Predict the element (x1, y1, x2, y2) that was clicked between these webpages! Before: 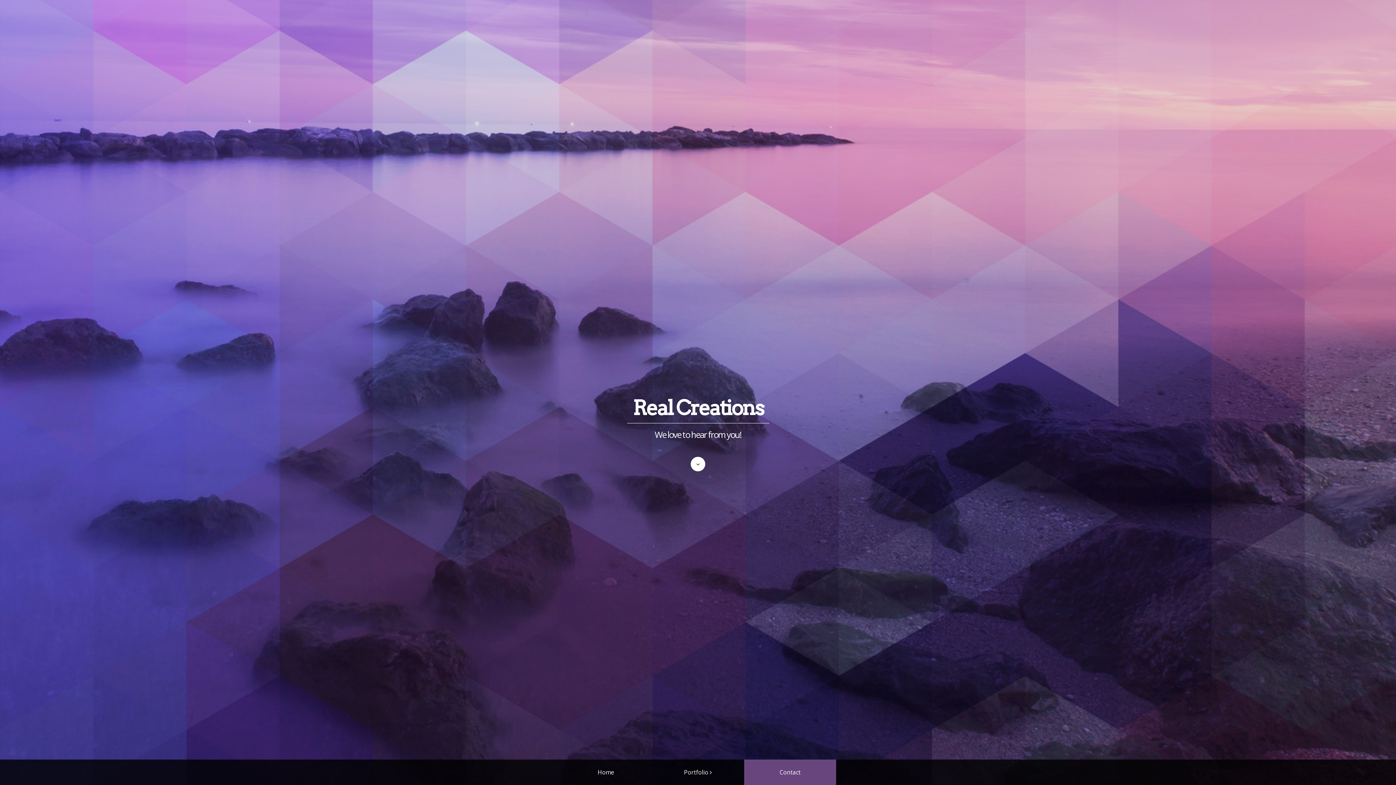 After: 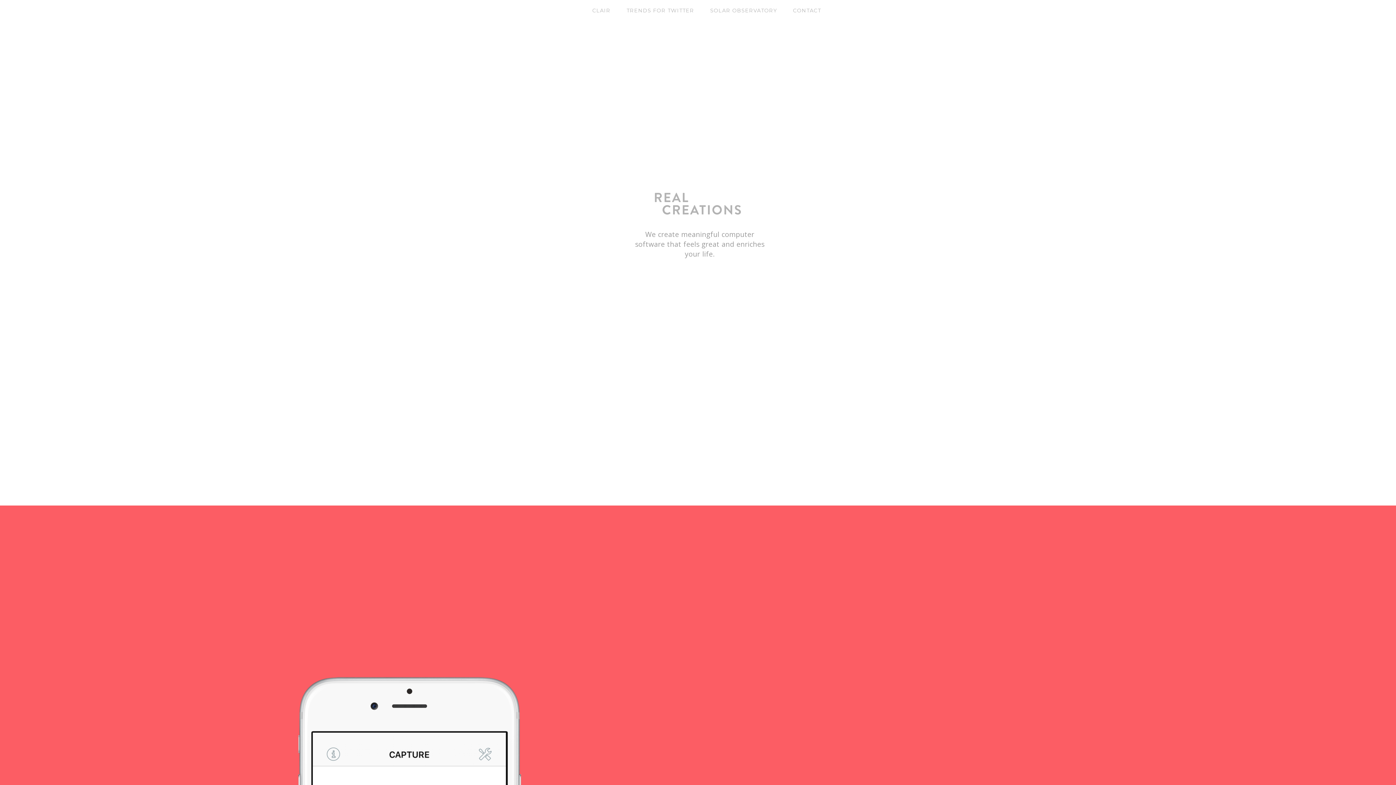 Action: label: Home bbox: (560, 760, 652, 785)